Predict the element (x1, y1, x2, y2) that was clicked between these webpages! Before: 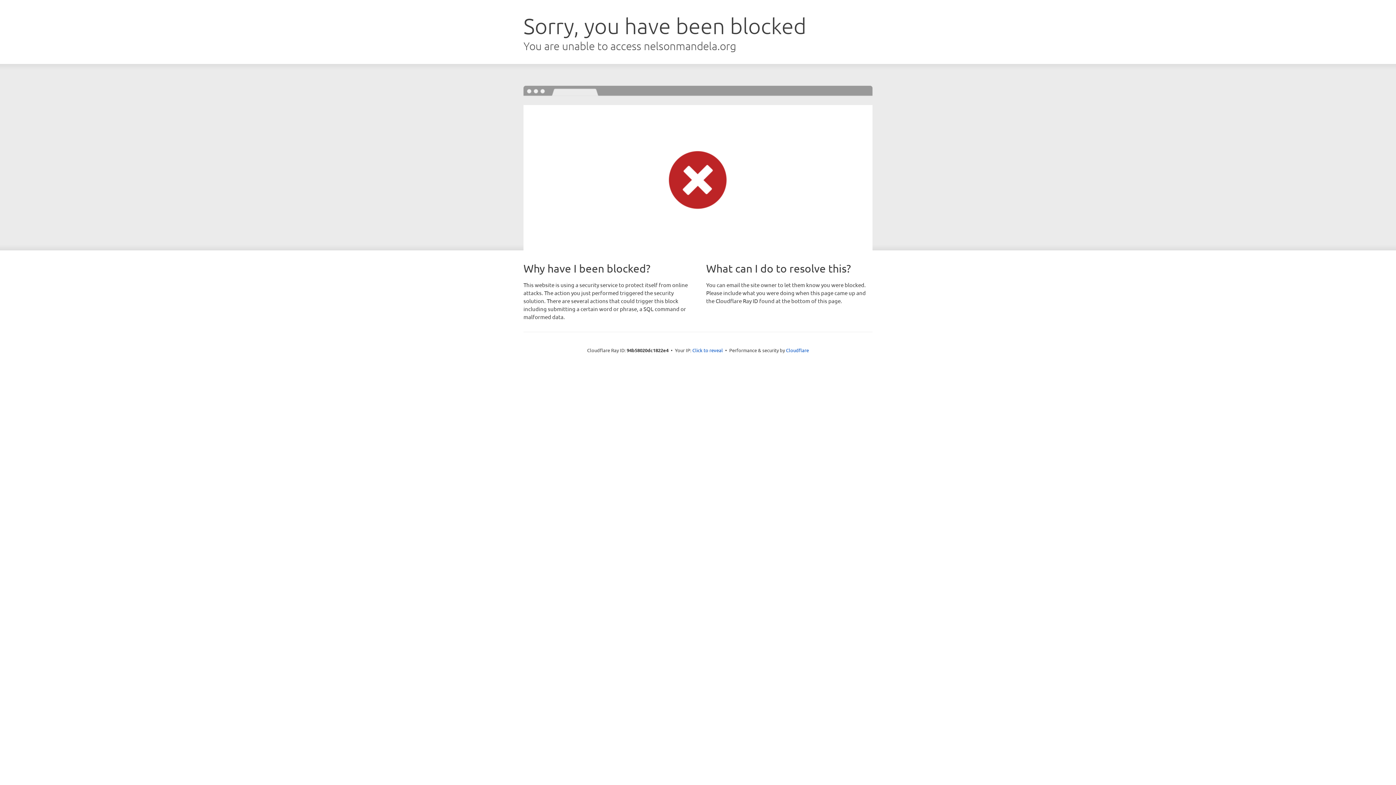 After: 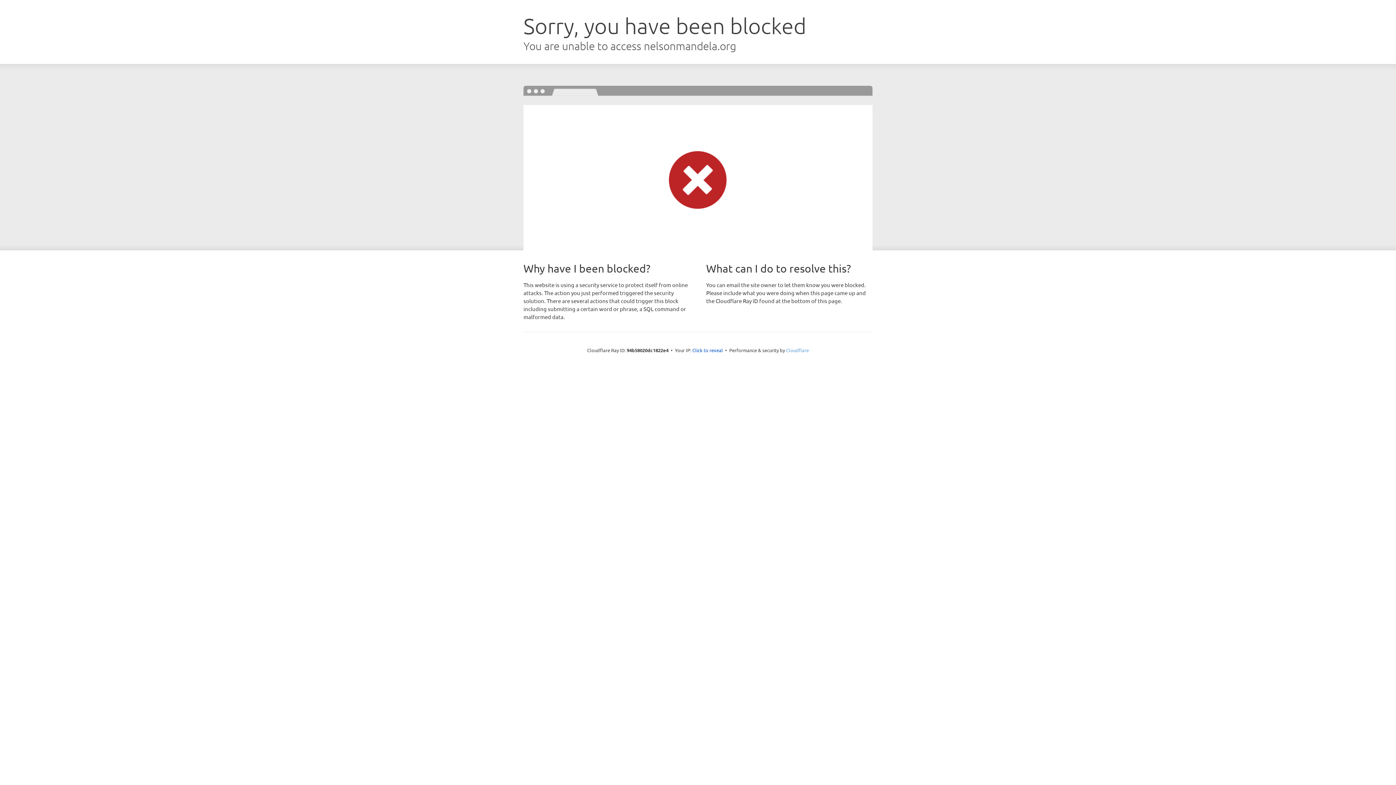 Action: label: Cloudflare bbox: (786, 347, 809, 353)